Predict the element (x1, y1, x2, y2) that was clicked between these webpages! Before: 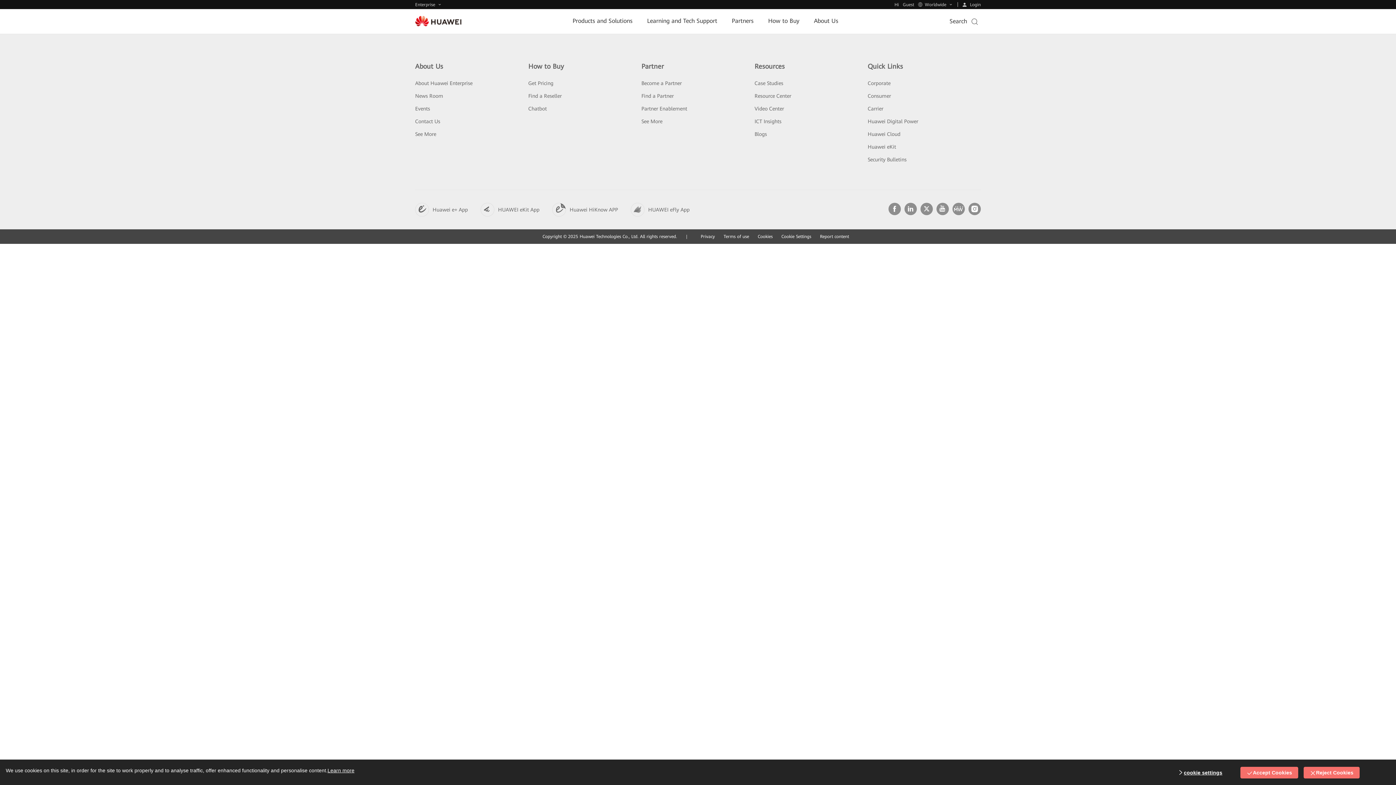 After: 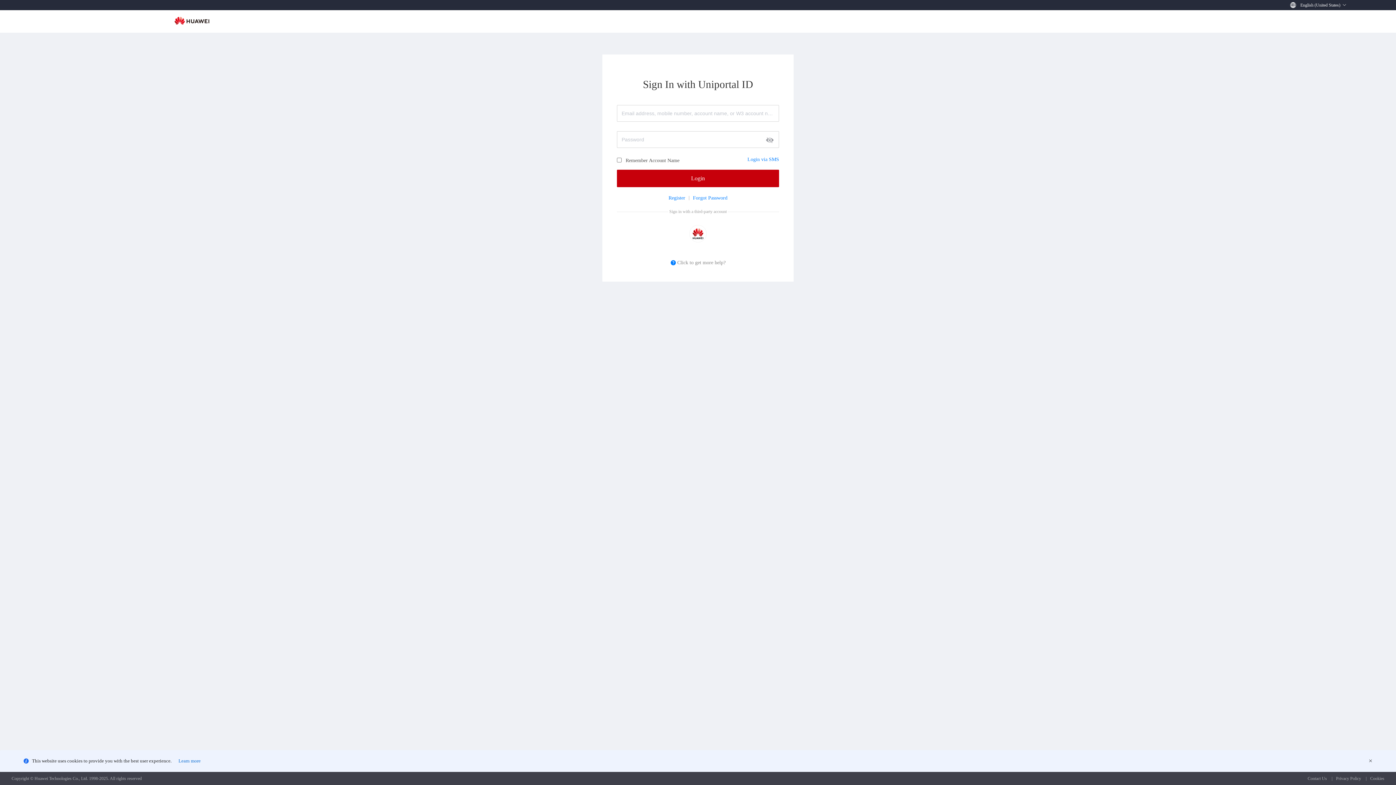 Action: label: Login bbox: (953, 1, 981, 7)